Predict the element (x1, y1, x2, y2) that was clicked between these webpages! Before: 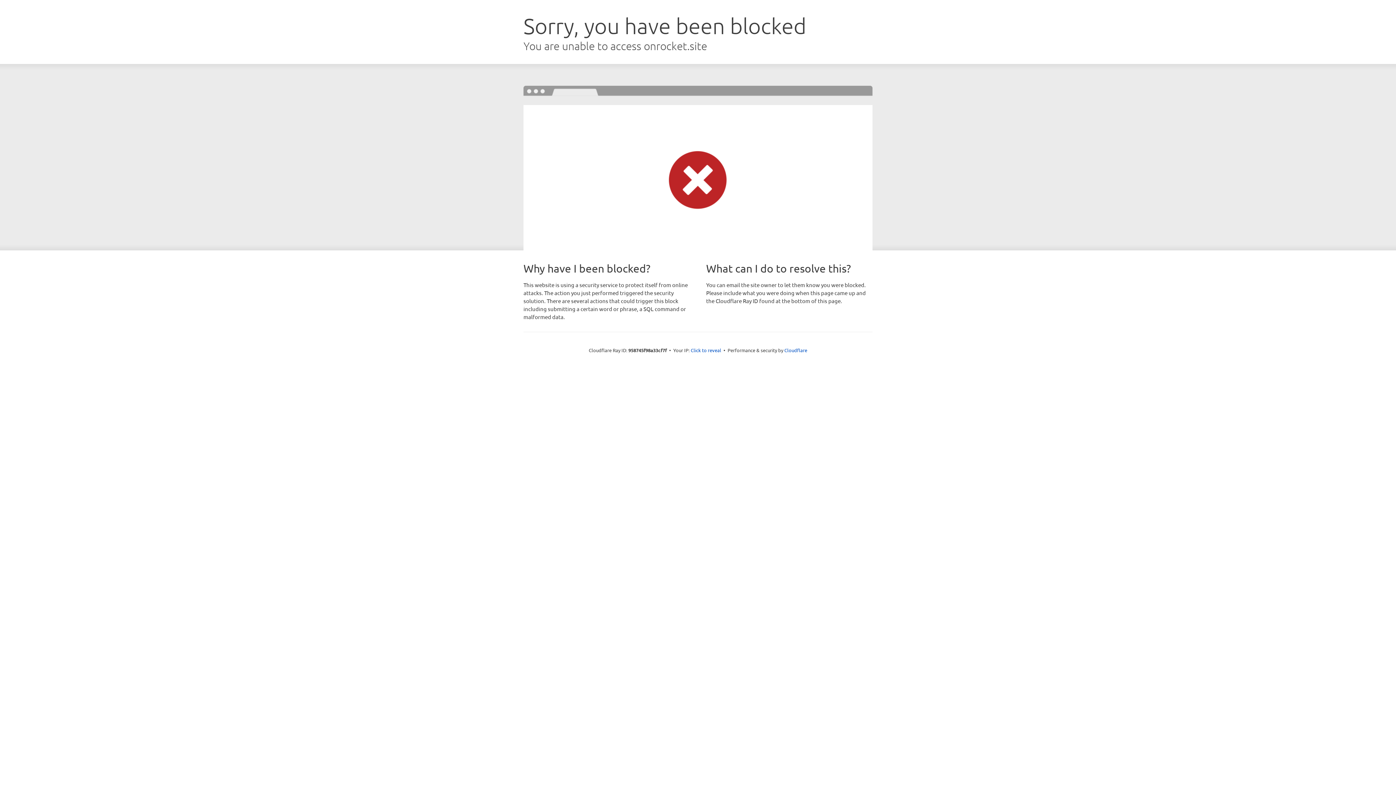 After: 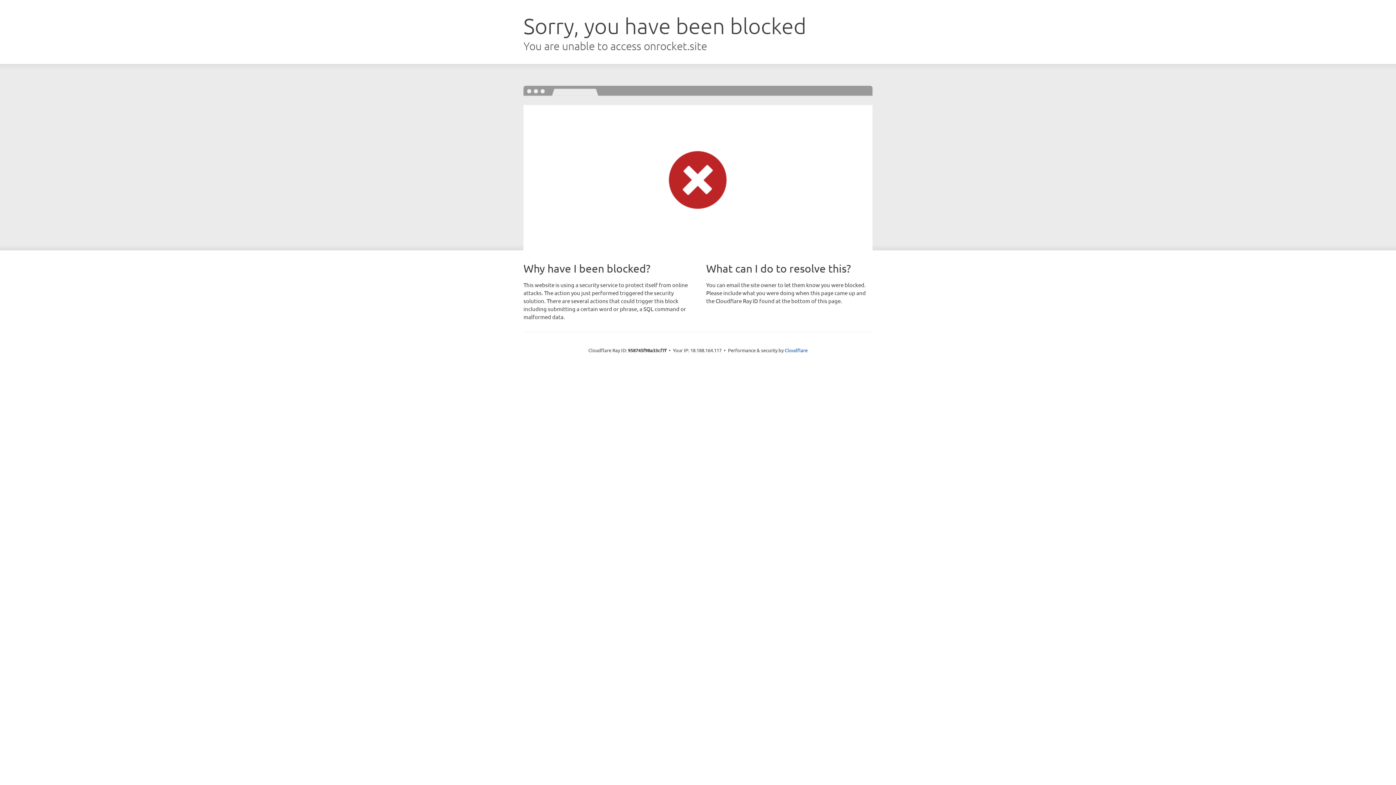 Action: bbox: (690, 346, 721, 353) label: Click to reveal